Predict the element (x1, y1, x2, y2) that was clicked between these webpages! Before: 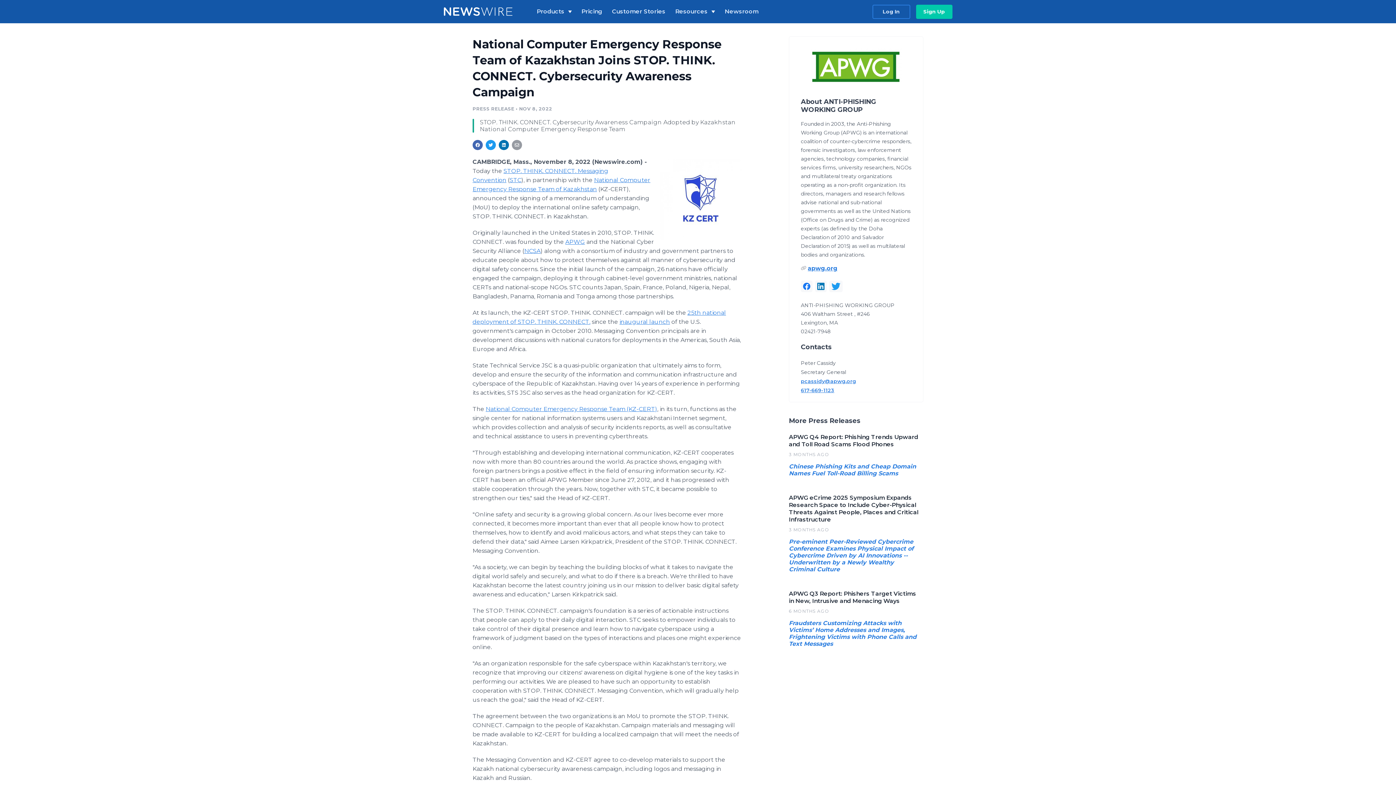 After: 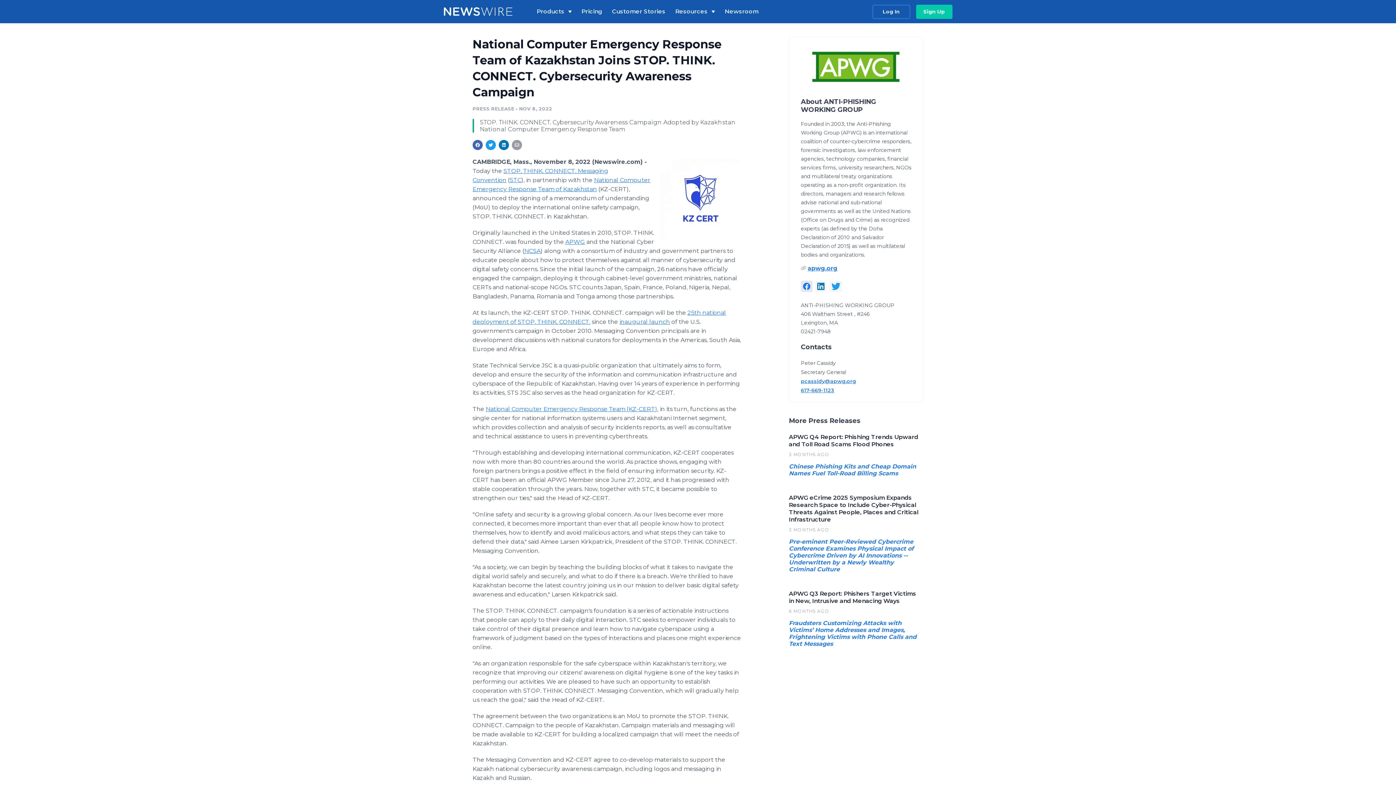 Action: bbox: (801, 280, 812, 292)